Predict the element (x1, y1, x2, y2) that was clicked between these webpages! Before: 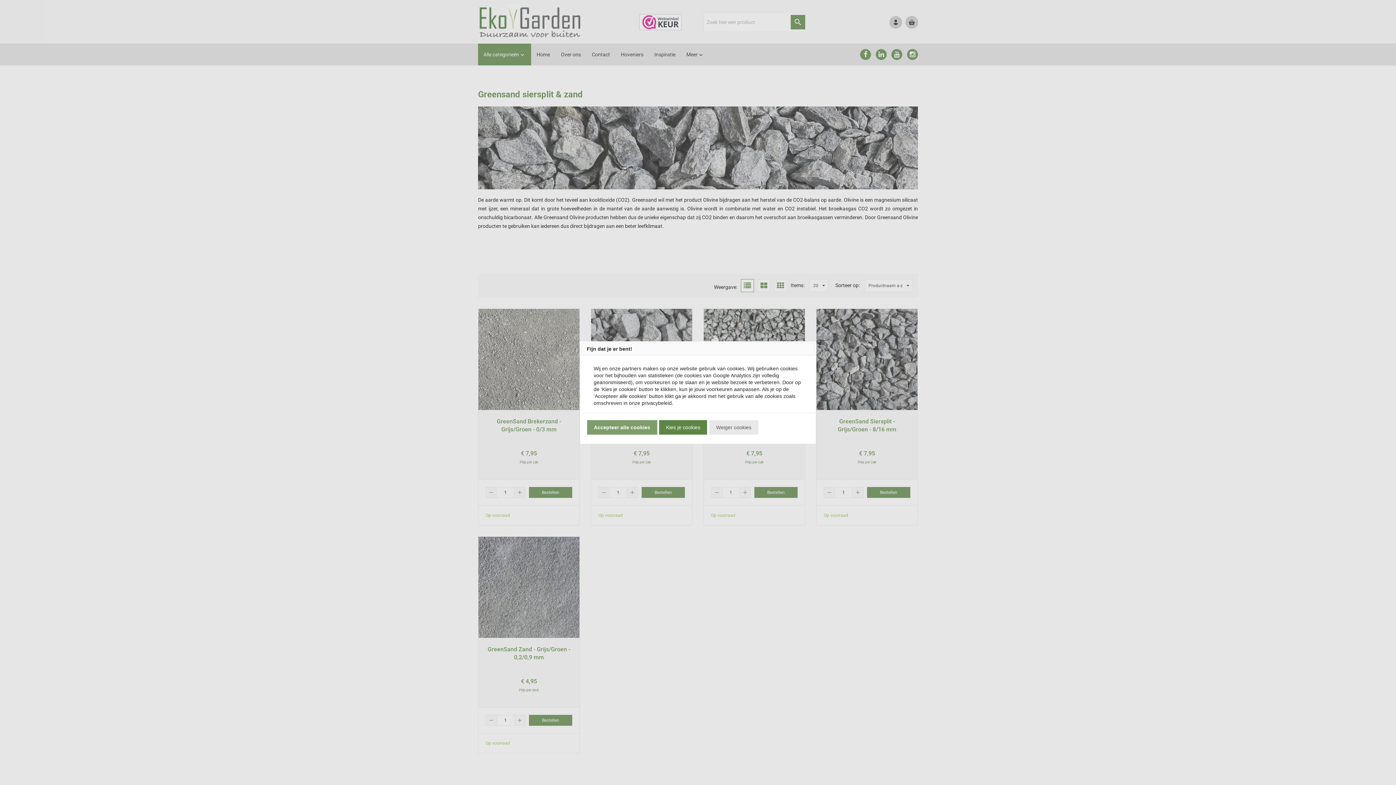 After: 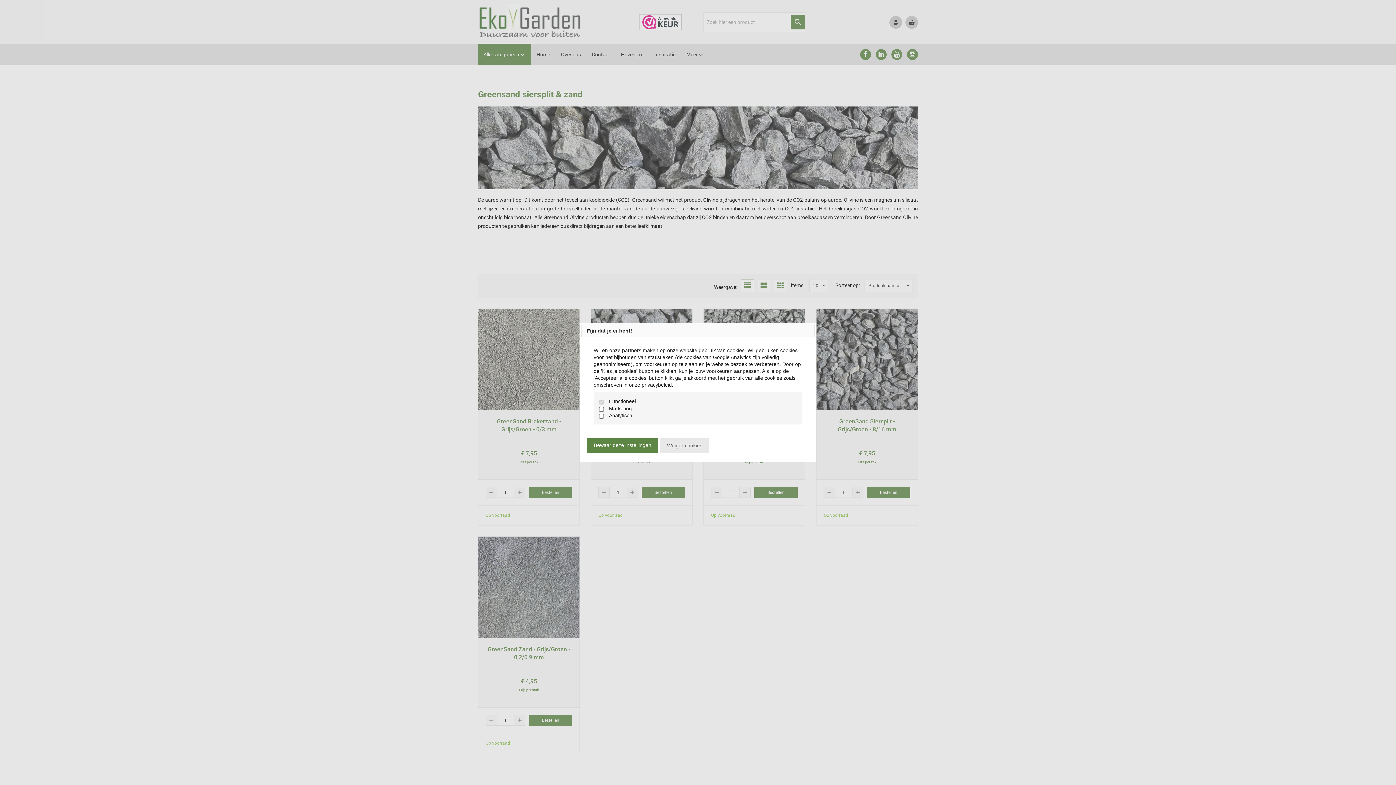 Action: label: Kies je cookies bbox: (659, 420, 707, 434)